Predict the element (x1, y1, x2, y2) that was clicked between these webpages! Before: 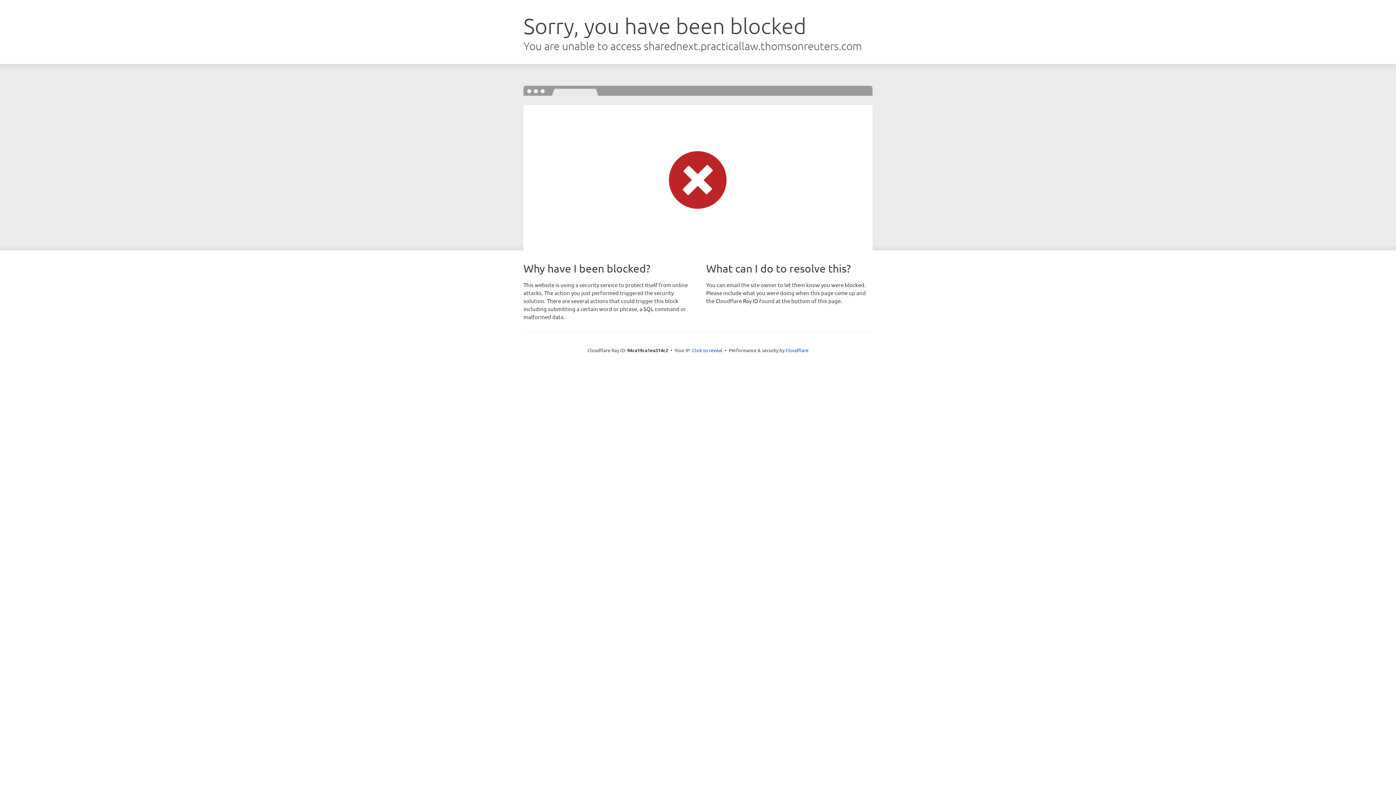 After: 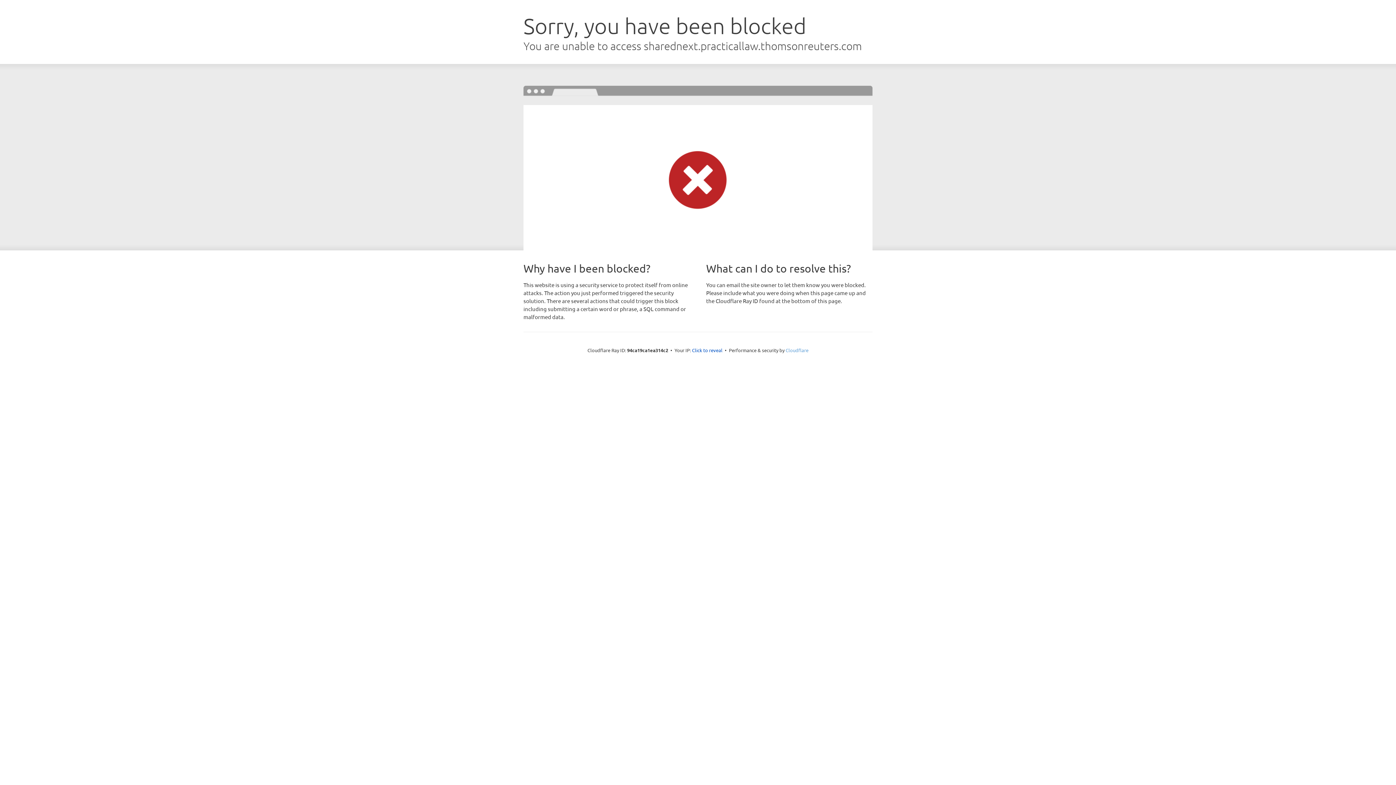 Action: label: Cloudflare bbox: (785, 347, 808, 353)